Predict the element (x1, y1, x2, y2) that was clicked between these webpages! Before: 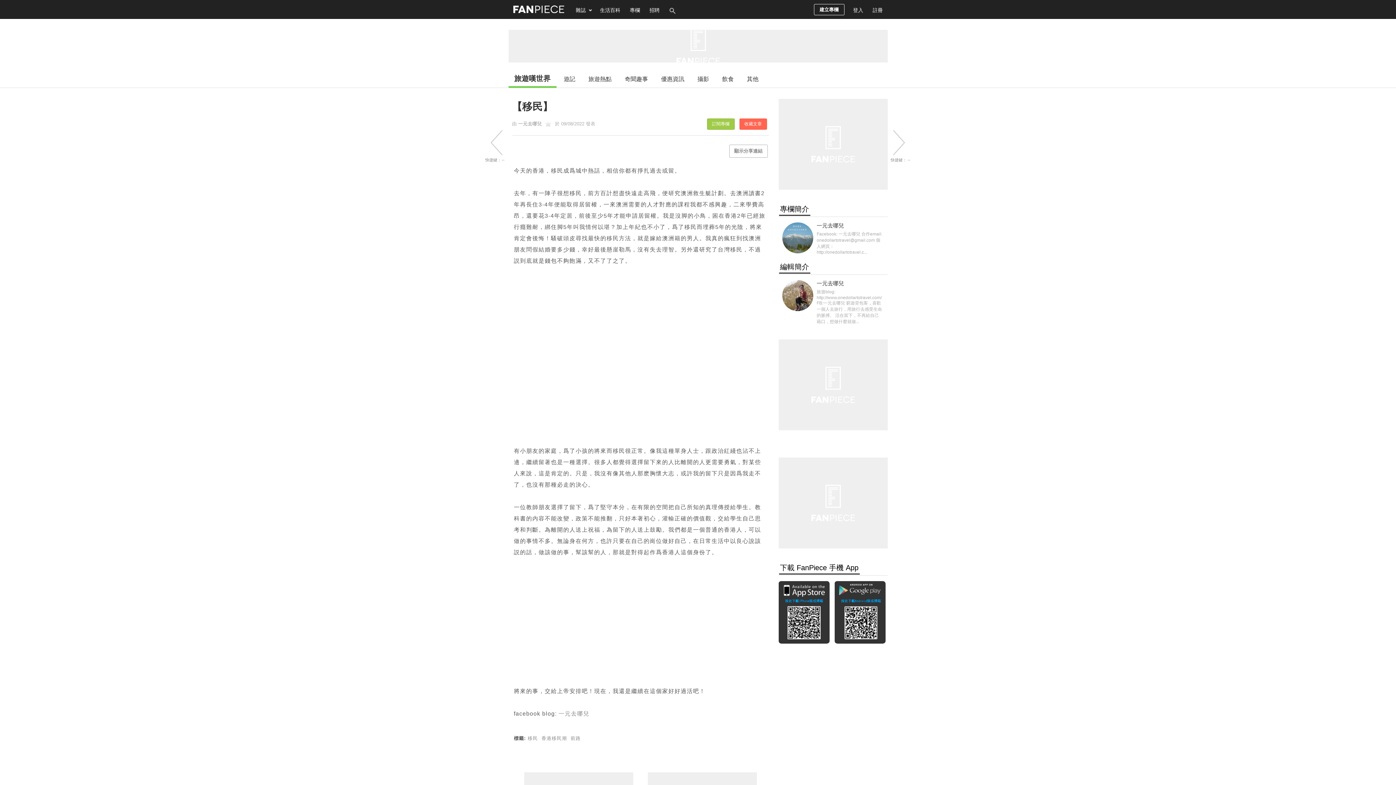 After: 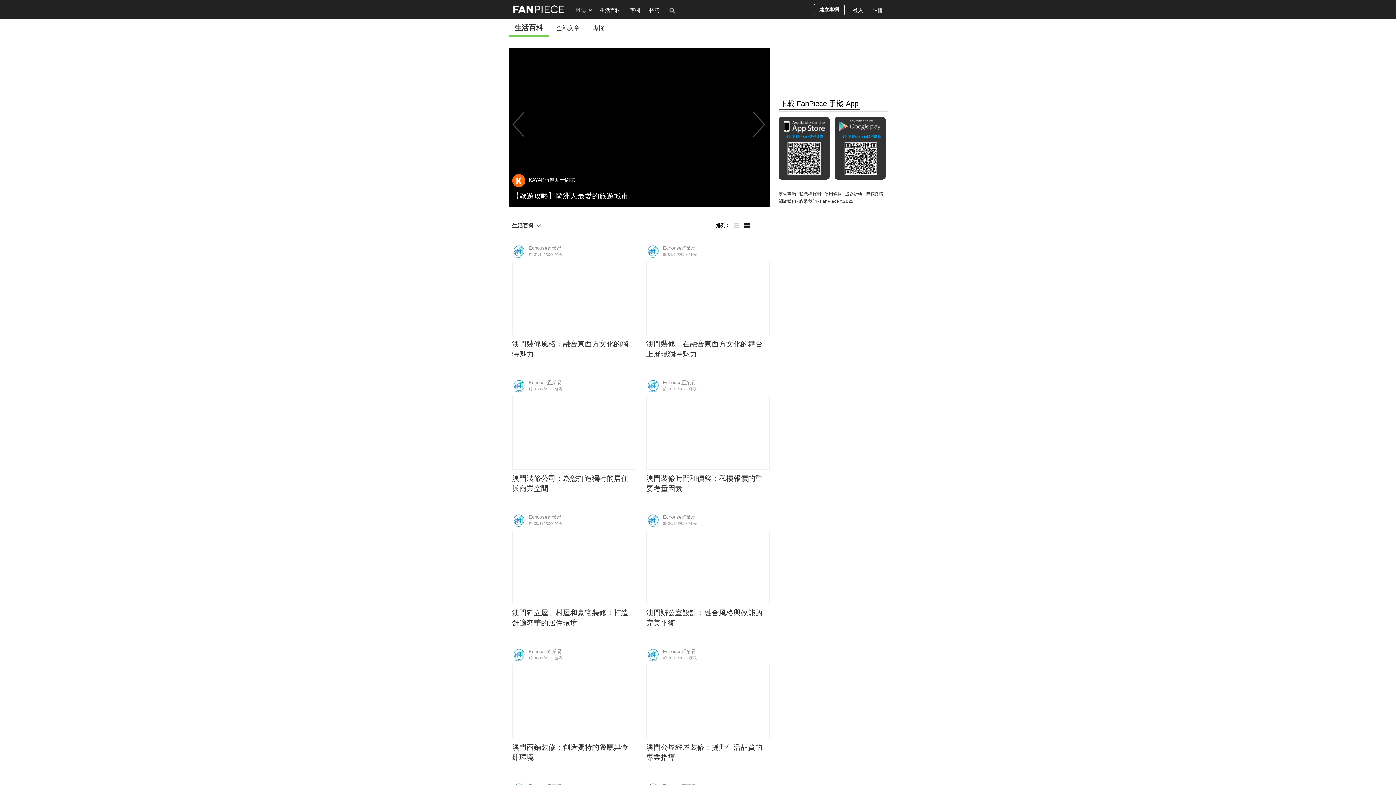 Action: bbox: (595, 0, 625, 18) label: 生活百科